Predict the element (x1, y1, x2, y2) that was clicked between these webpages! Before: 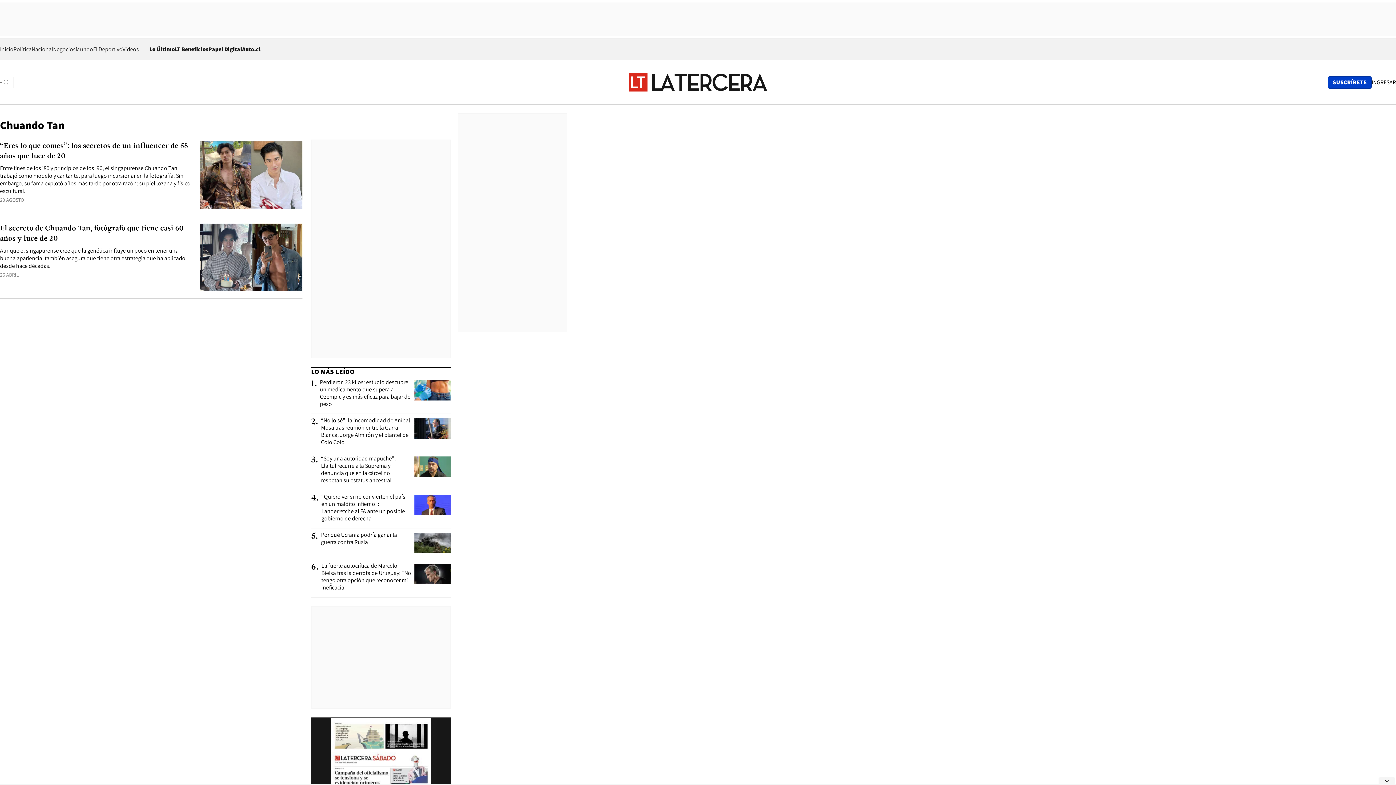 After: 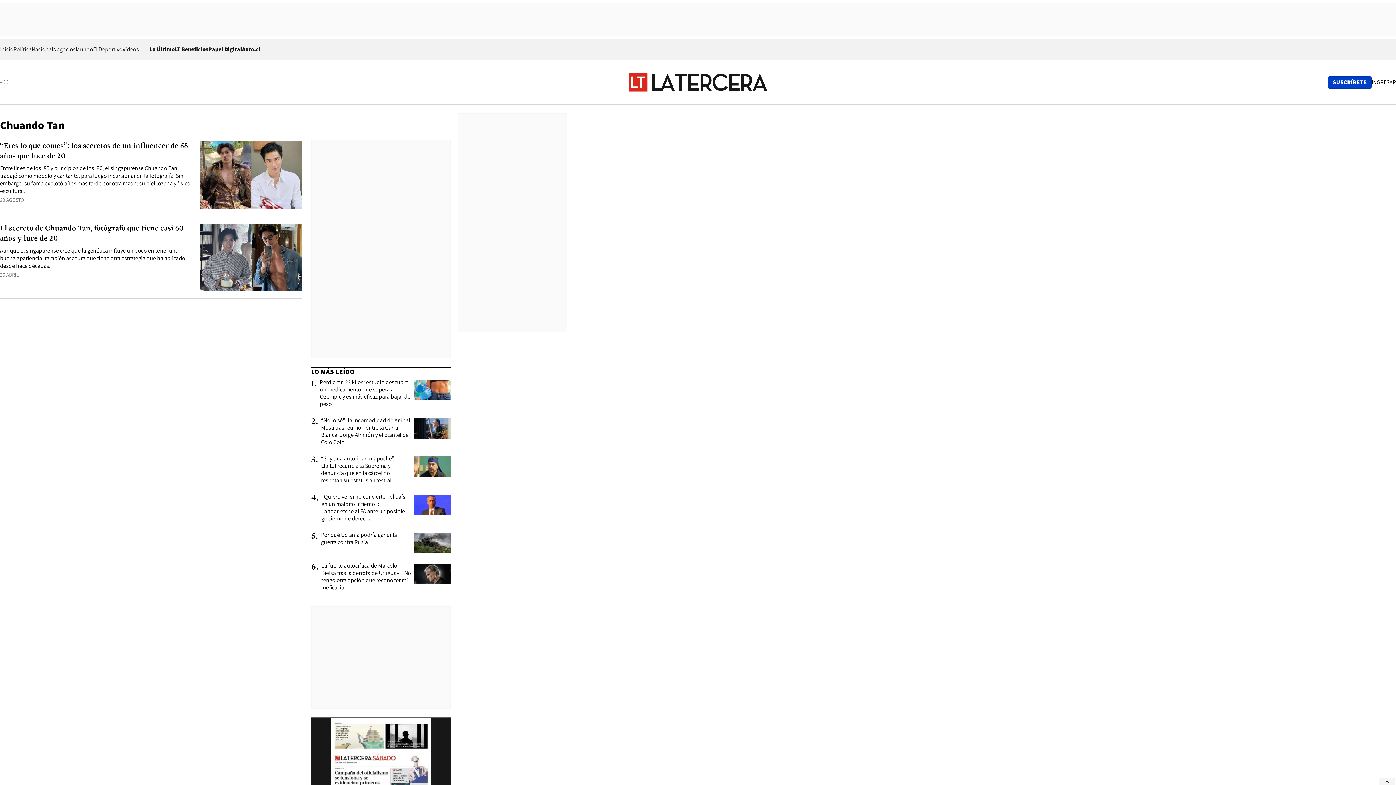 Action: bbox: (1378, 777, 1395, 785) label: latercera/web/seccion/footer